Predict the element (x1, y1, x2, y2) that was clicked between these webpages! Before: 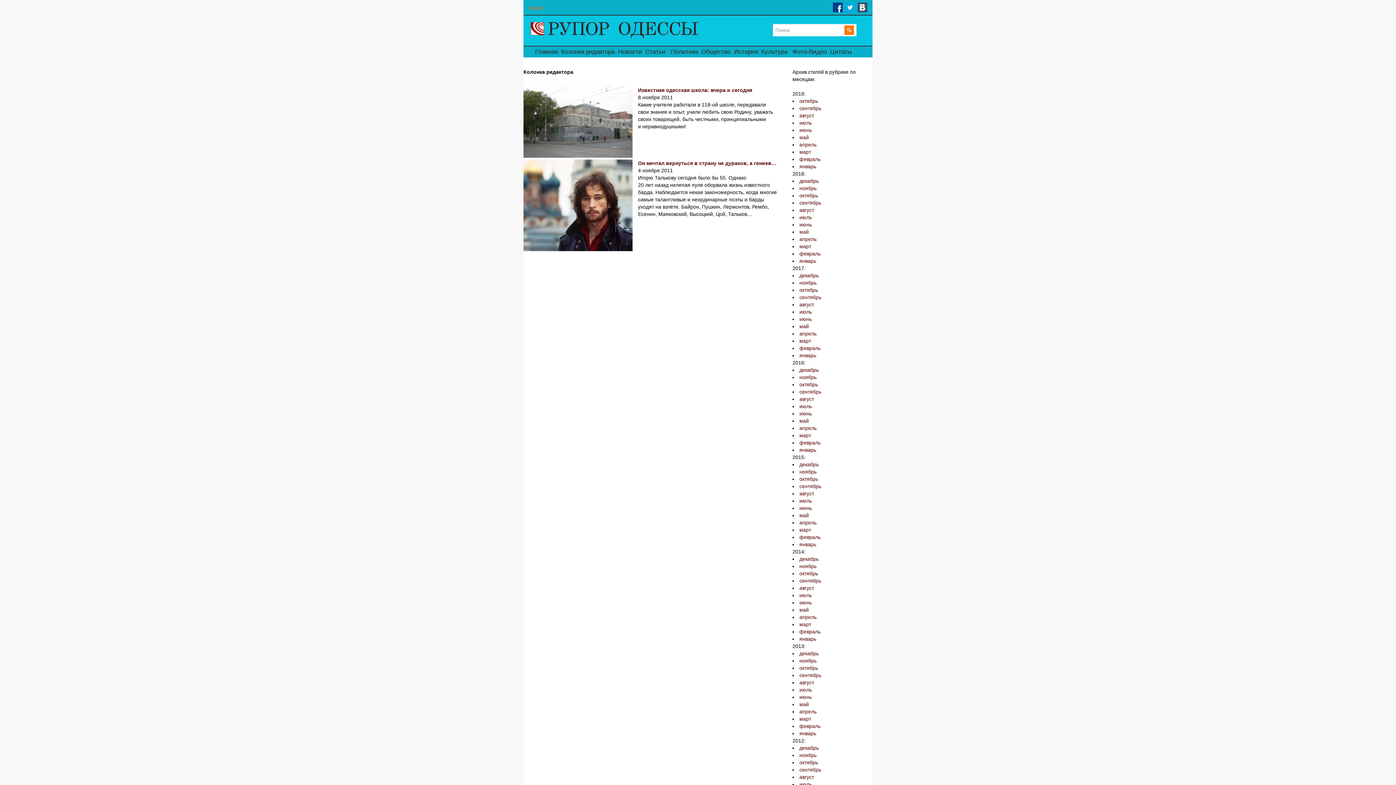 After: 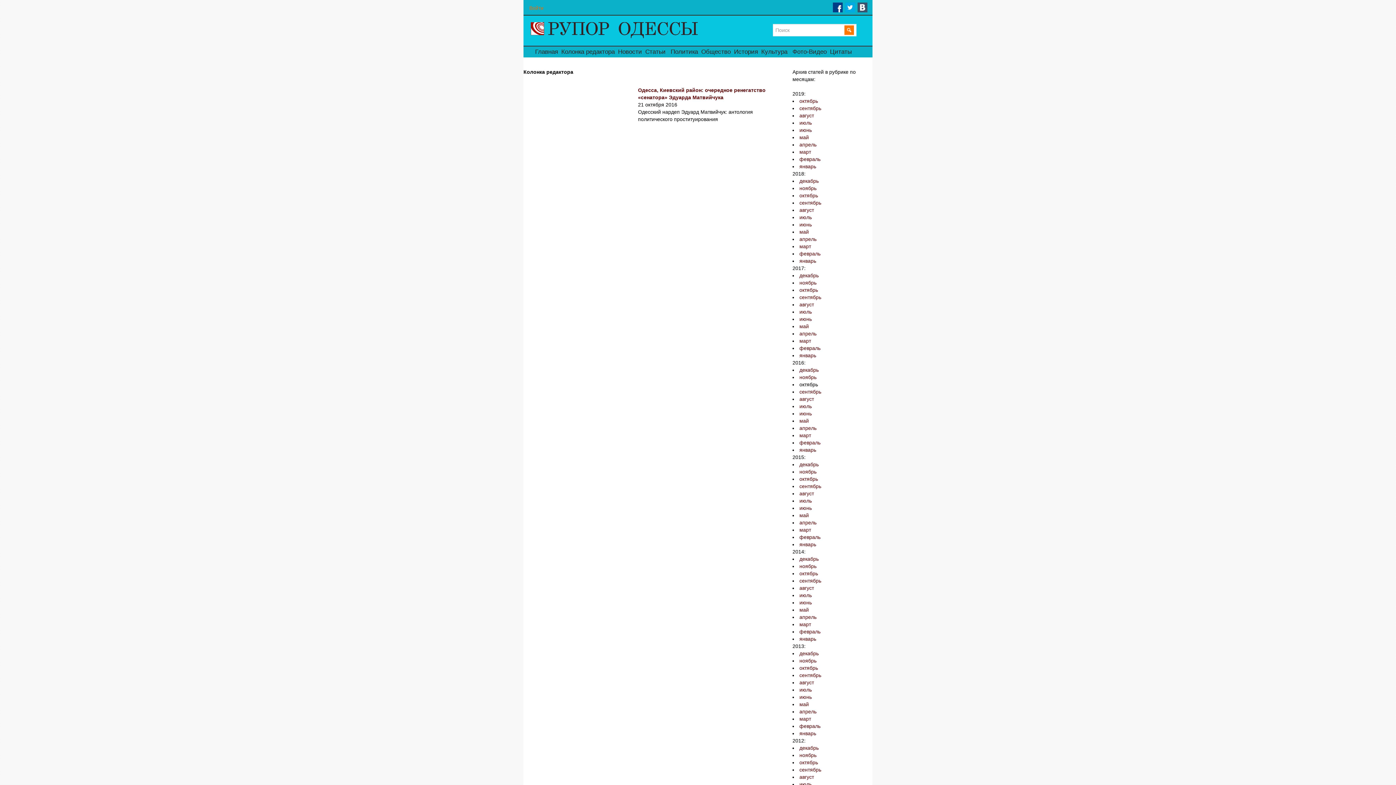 Action: label: октябрь bbox: (799, 381, 818, 387)